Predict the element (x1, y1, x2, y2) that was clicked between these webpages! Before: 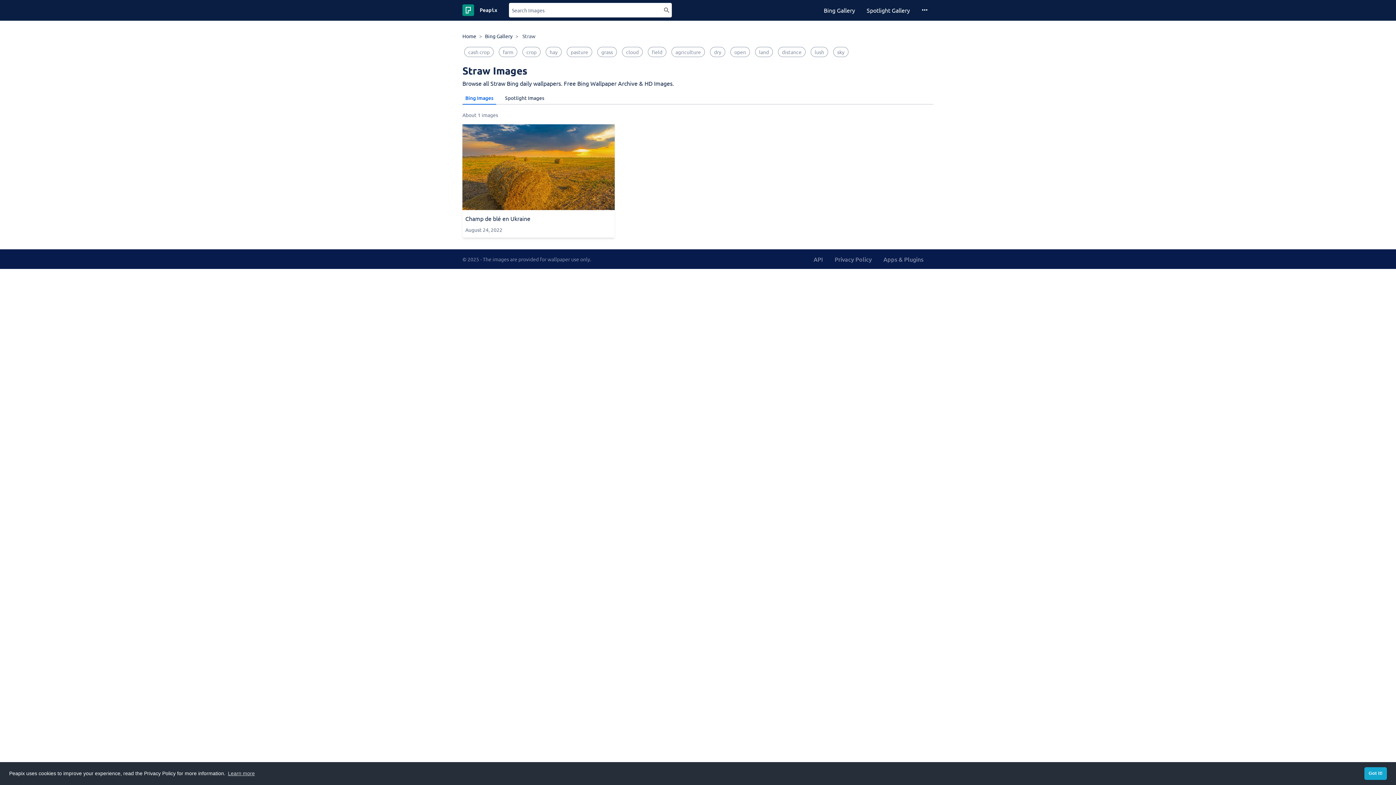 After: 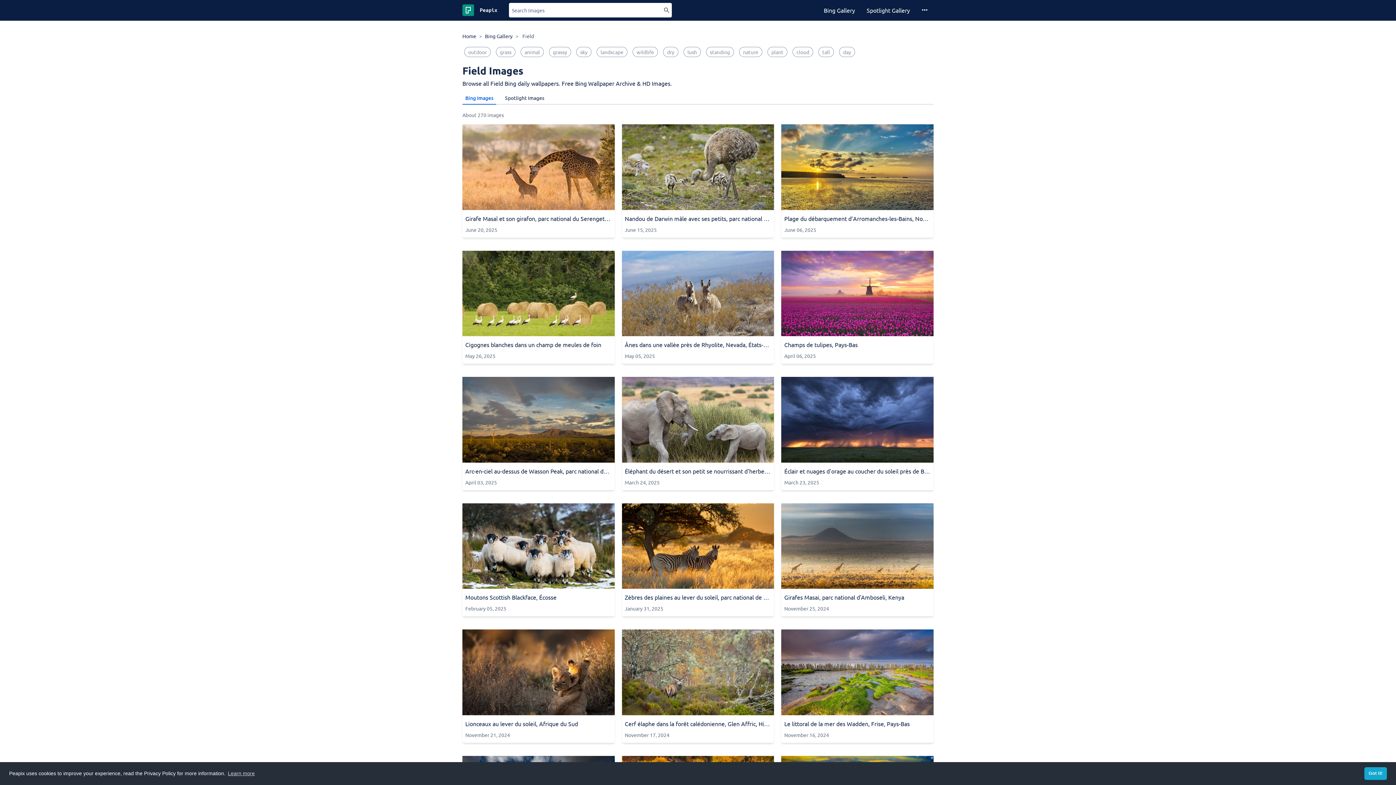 Action: label: field bbox: (648, 46, 666, 57)